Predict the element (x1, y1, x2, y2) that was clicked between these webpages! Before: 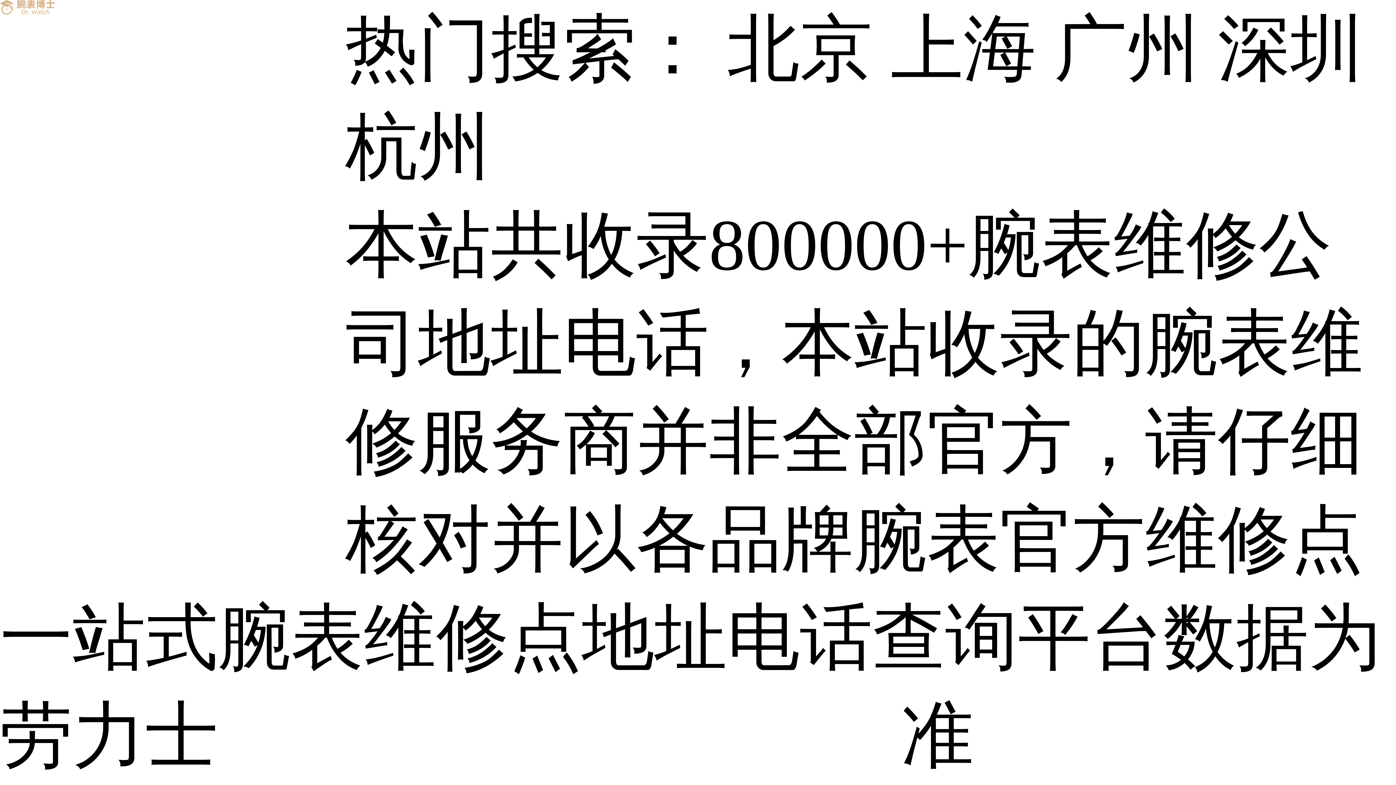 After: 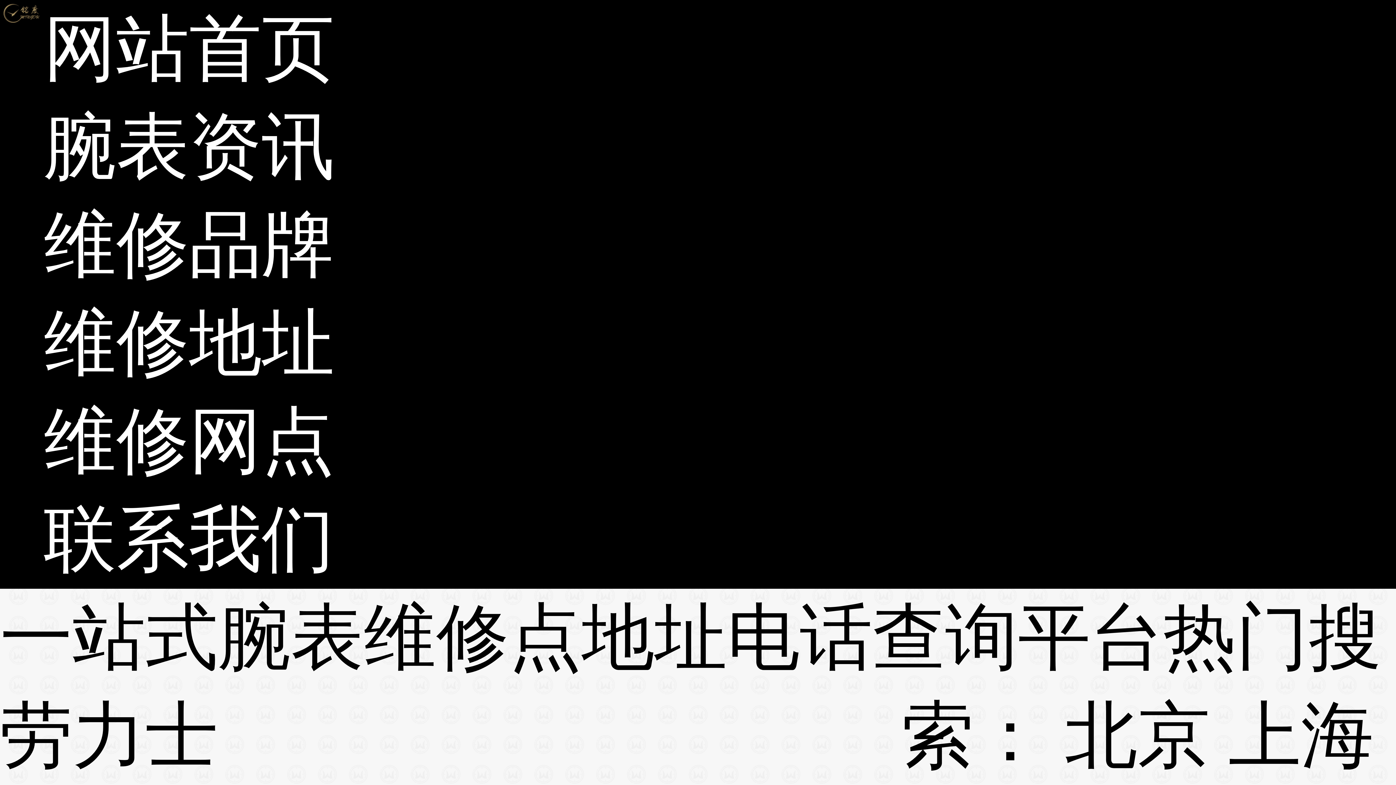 Action: label: 网站首页 bbox: (54, 0, 345, 98)